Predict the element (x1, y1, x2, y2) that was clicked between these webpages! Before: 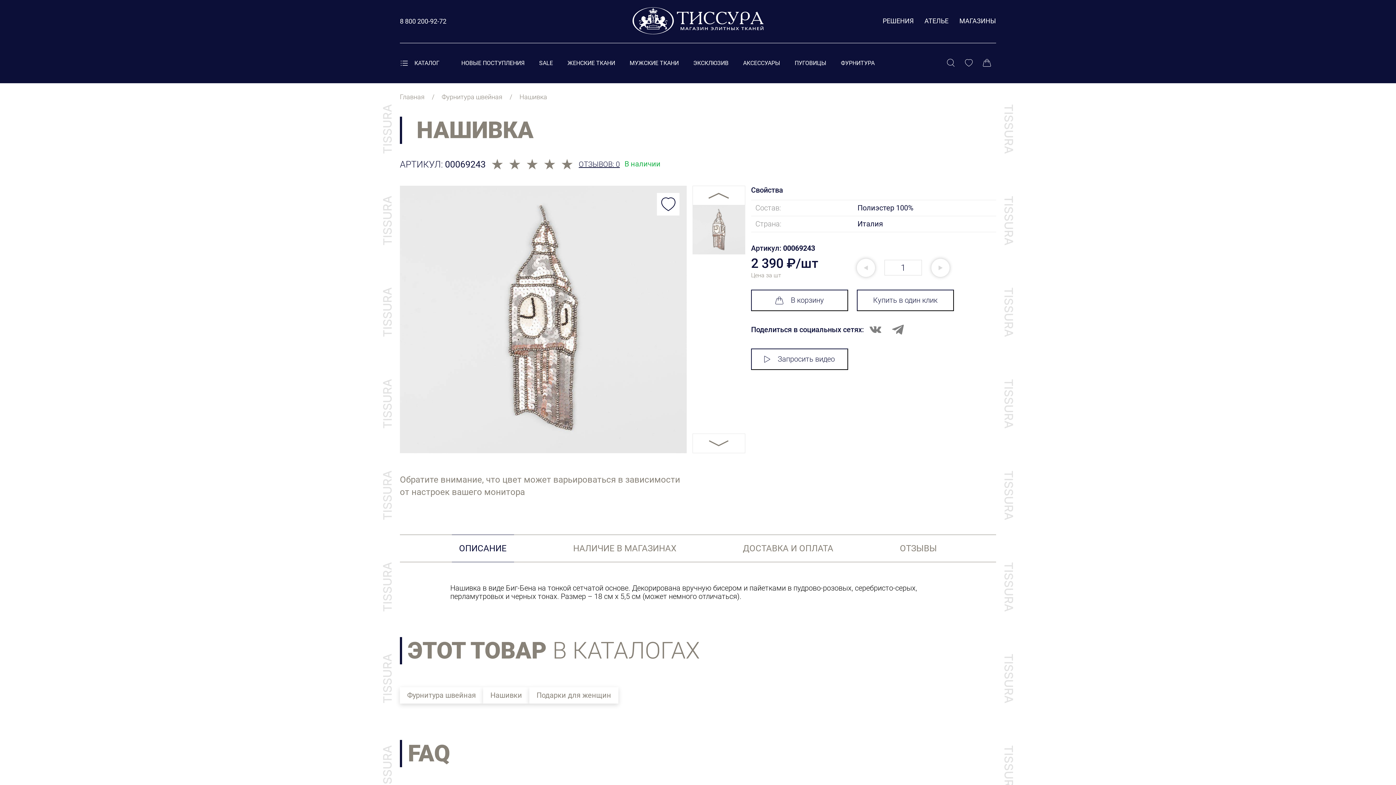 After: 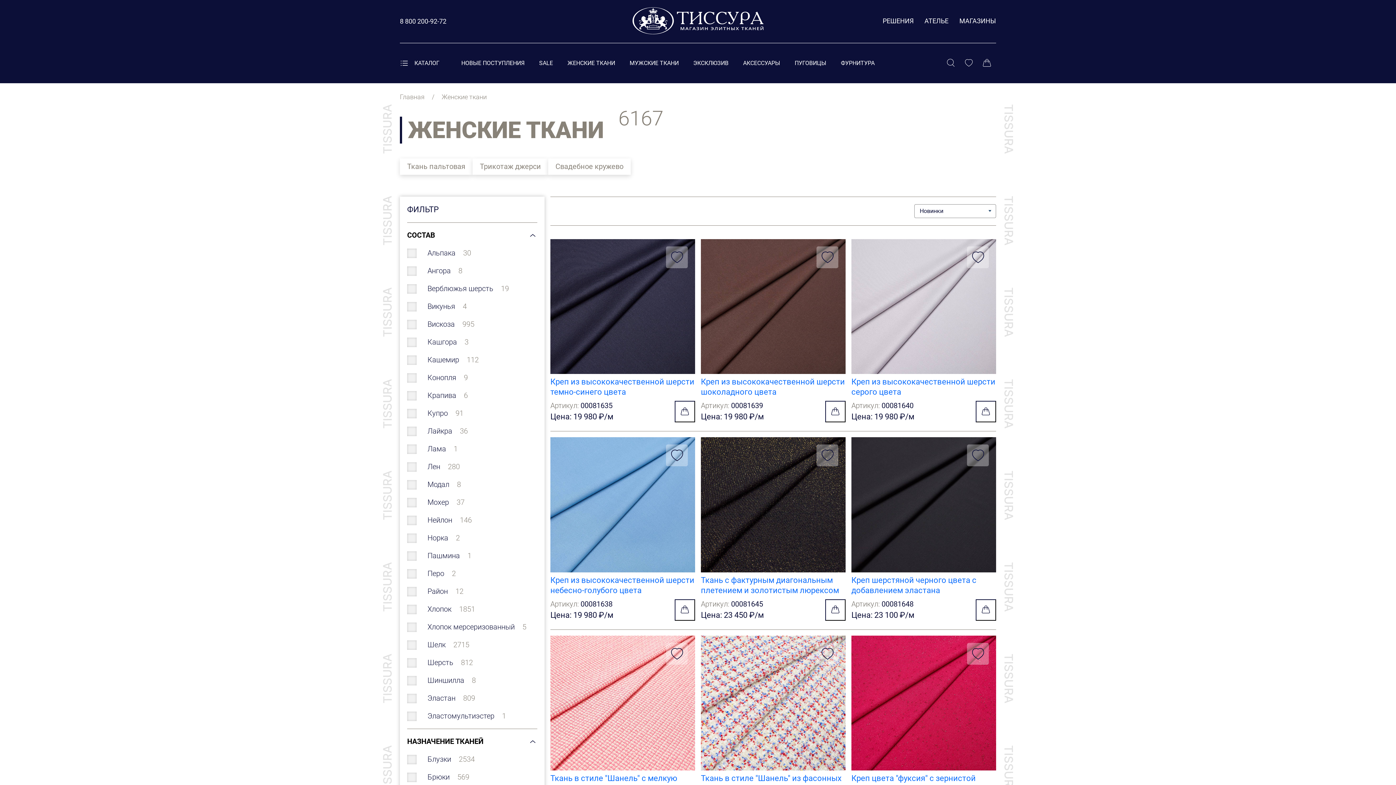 Action: bbox: (567, 59, 615, 66) label: ЖЕНСКИЕ ТКАНИ